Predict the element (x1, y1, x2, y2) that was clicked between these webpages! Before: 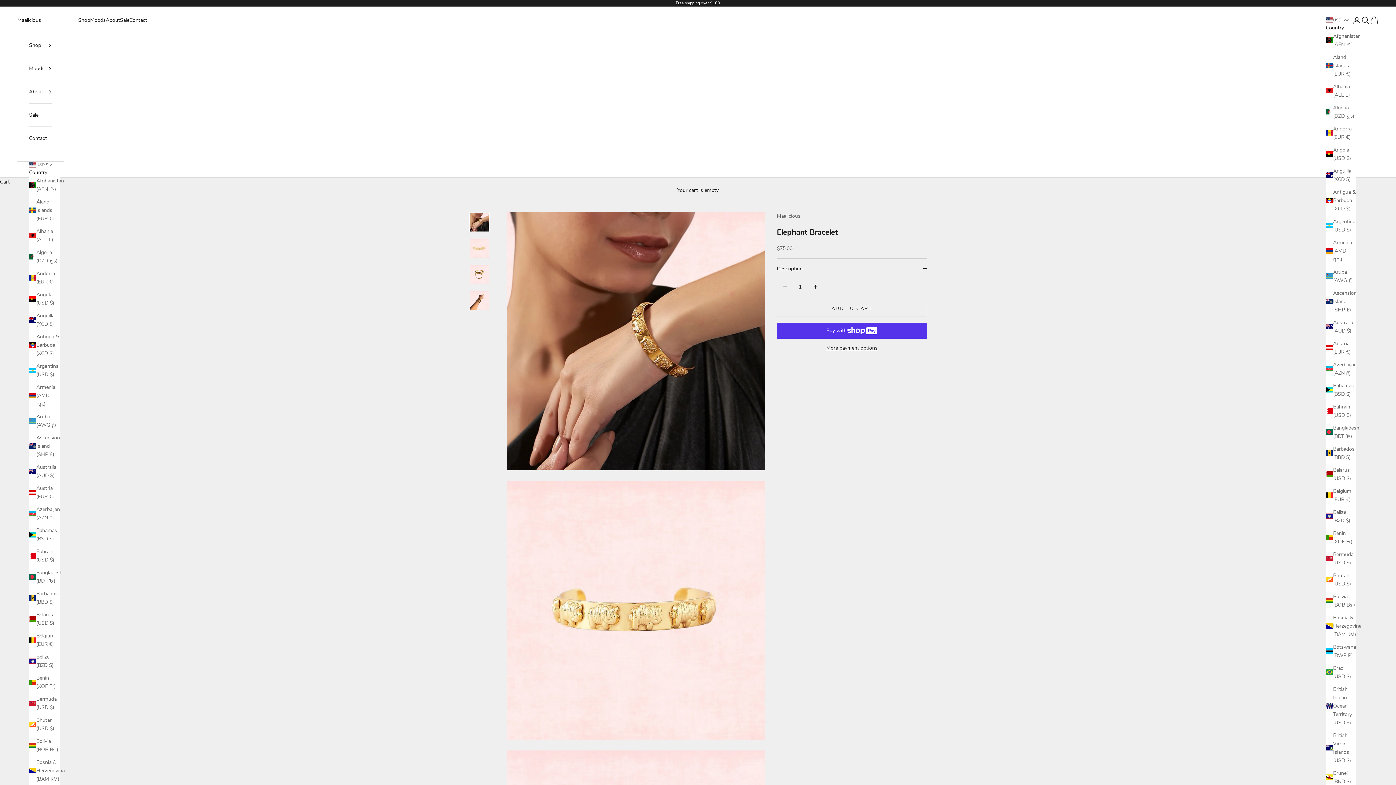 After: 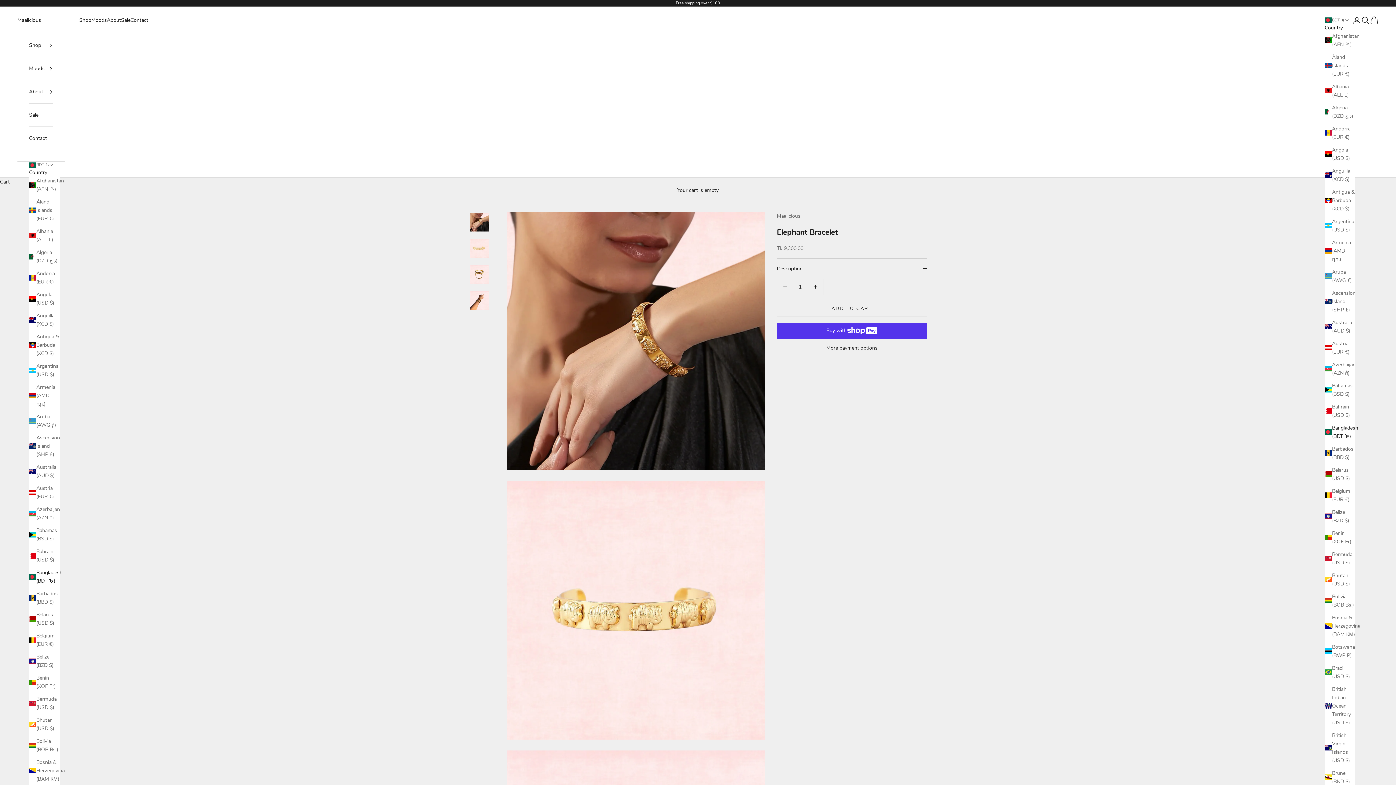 Action: label: Bangladesh (BDT ৳) bbox: (1326, 423, 1356, 440)